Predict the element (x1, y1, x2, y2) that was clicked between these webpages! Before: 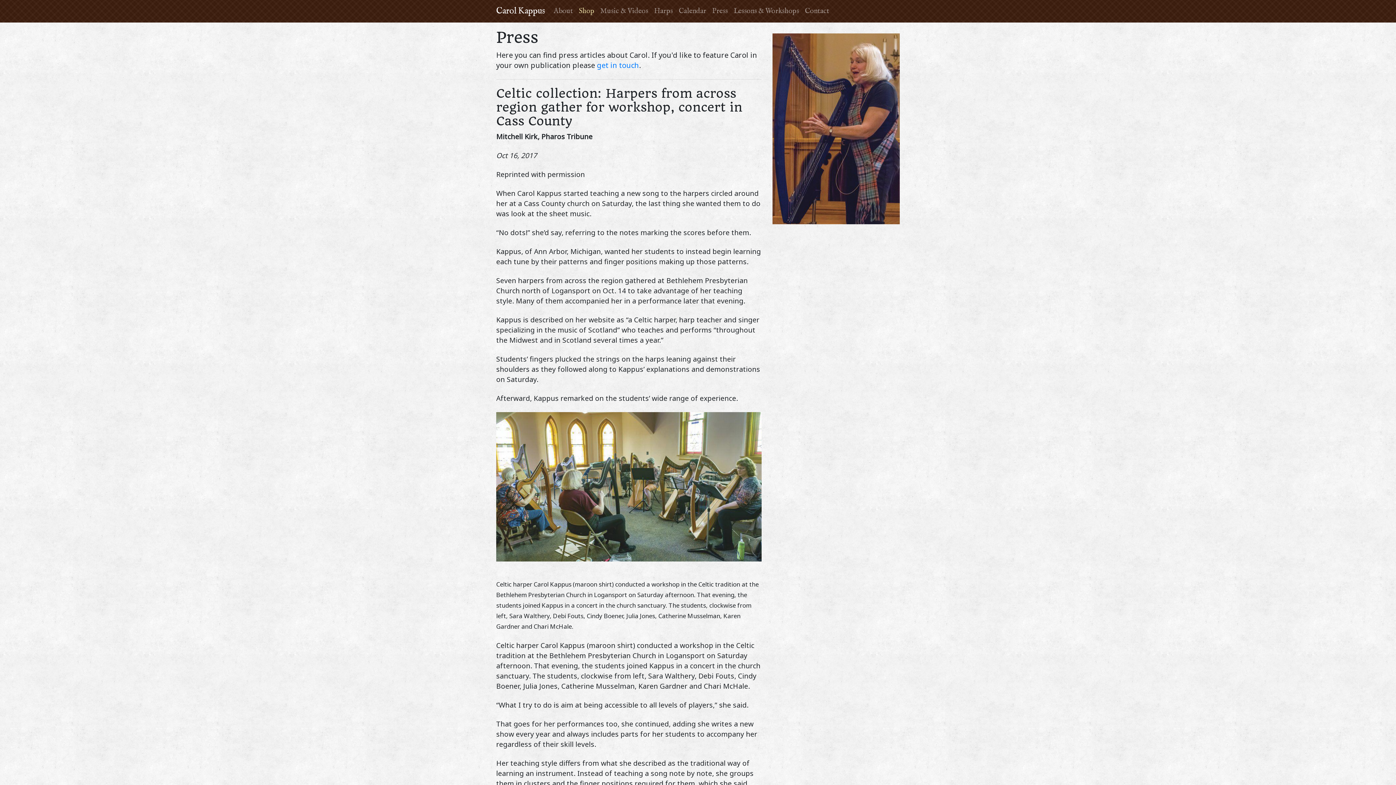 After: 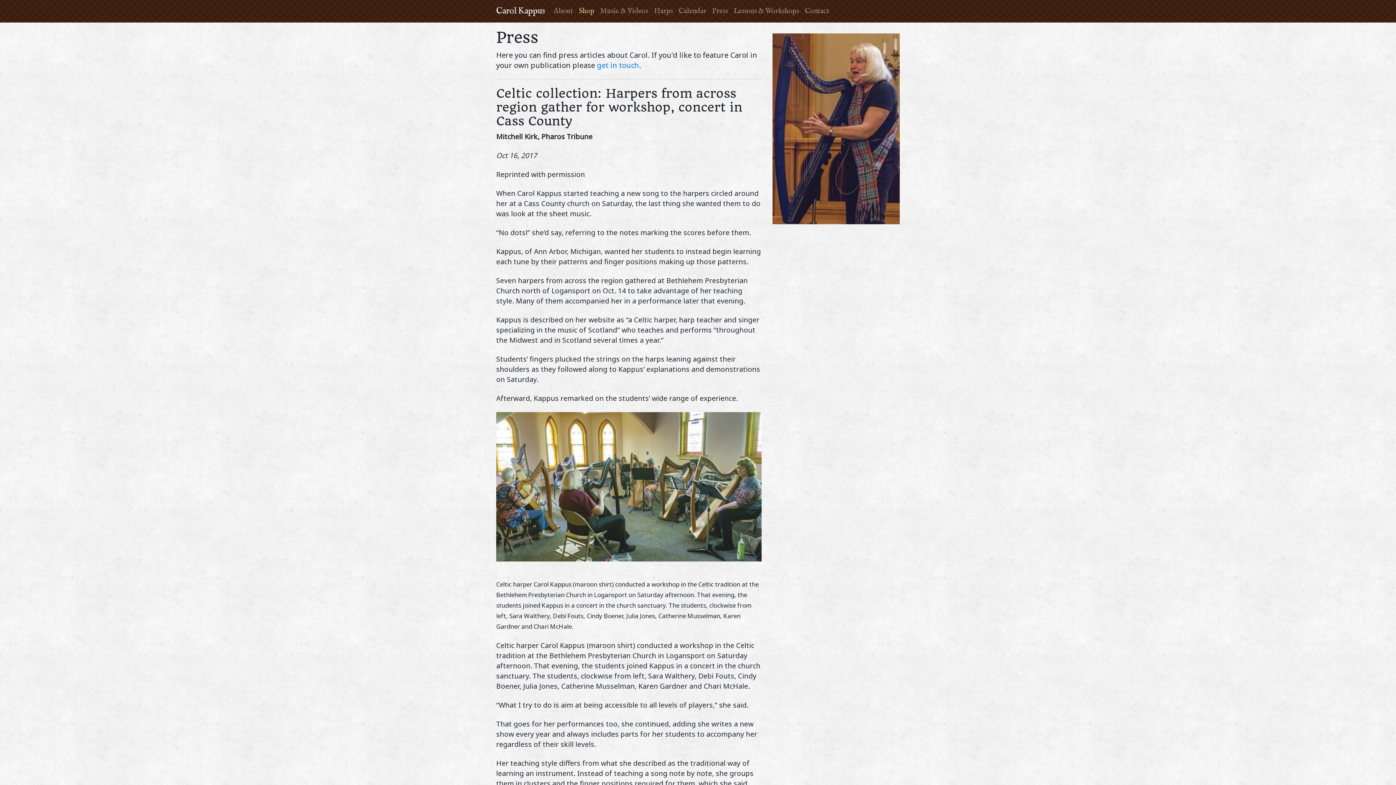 Action: bbox: (709, 2, 730, 19) label: Press